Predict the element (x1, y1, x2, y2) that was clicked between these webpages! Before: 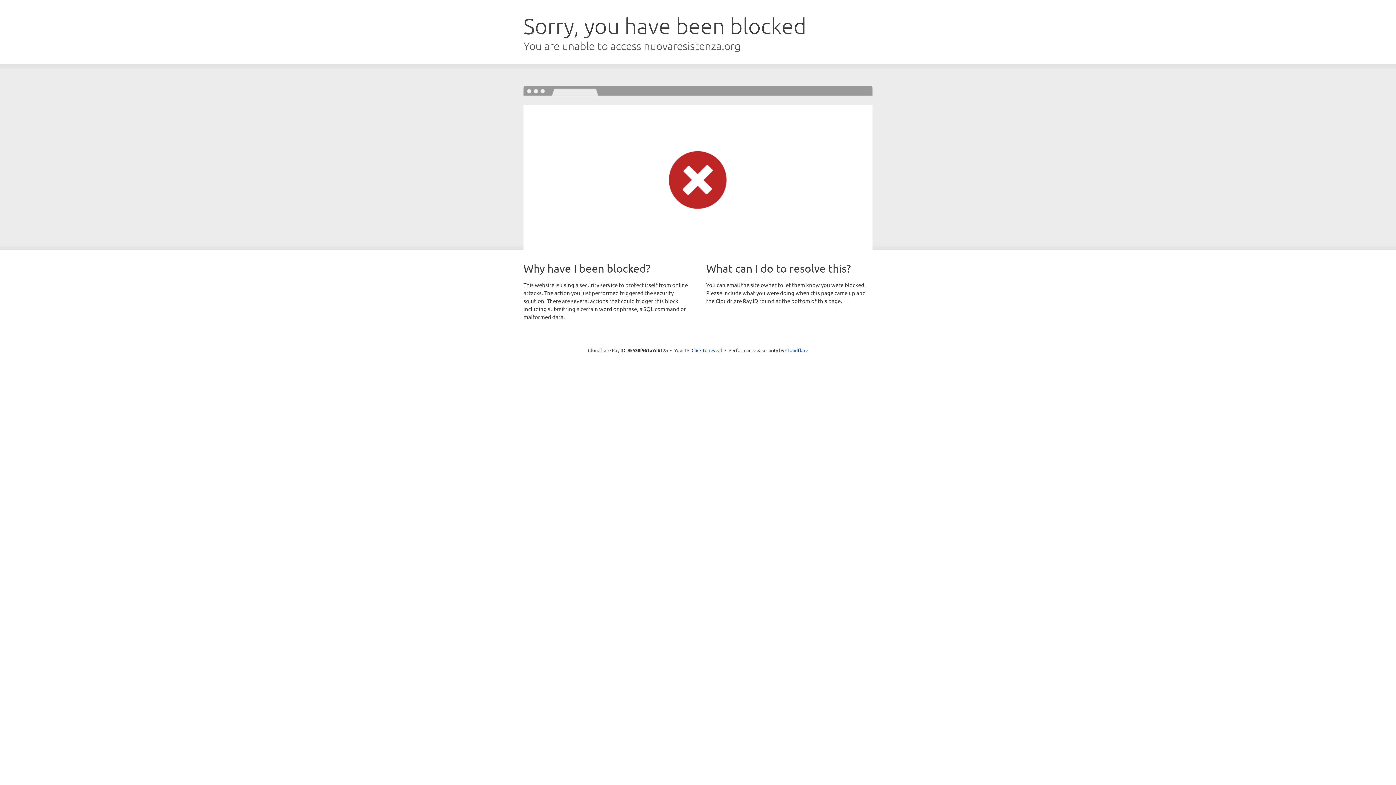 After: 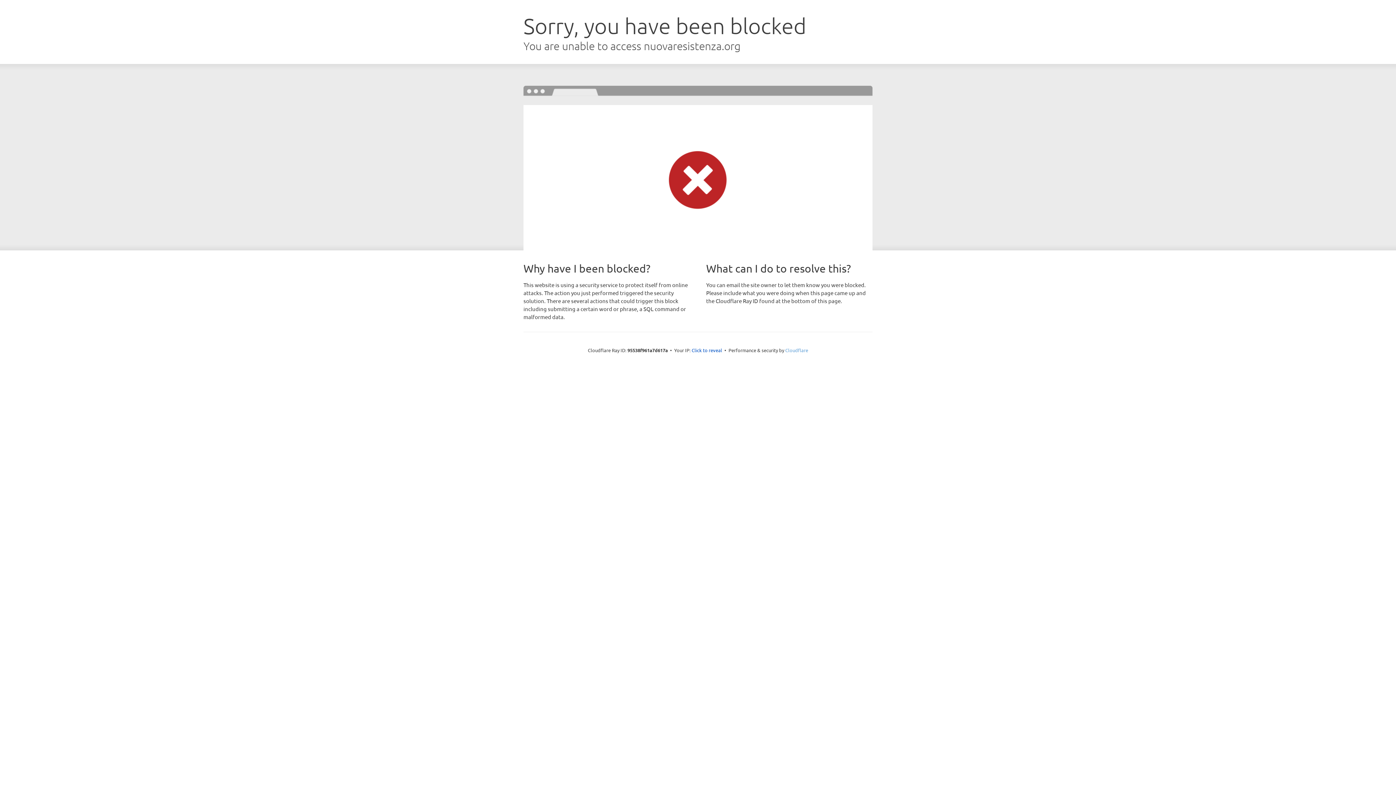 Action: bbox: (785, 347, 808, 353) label: Cloudflare